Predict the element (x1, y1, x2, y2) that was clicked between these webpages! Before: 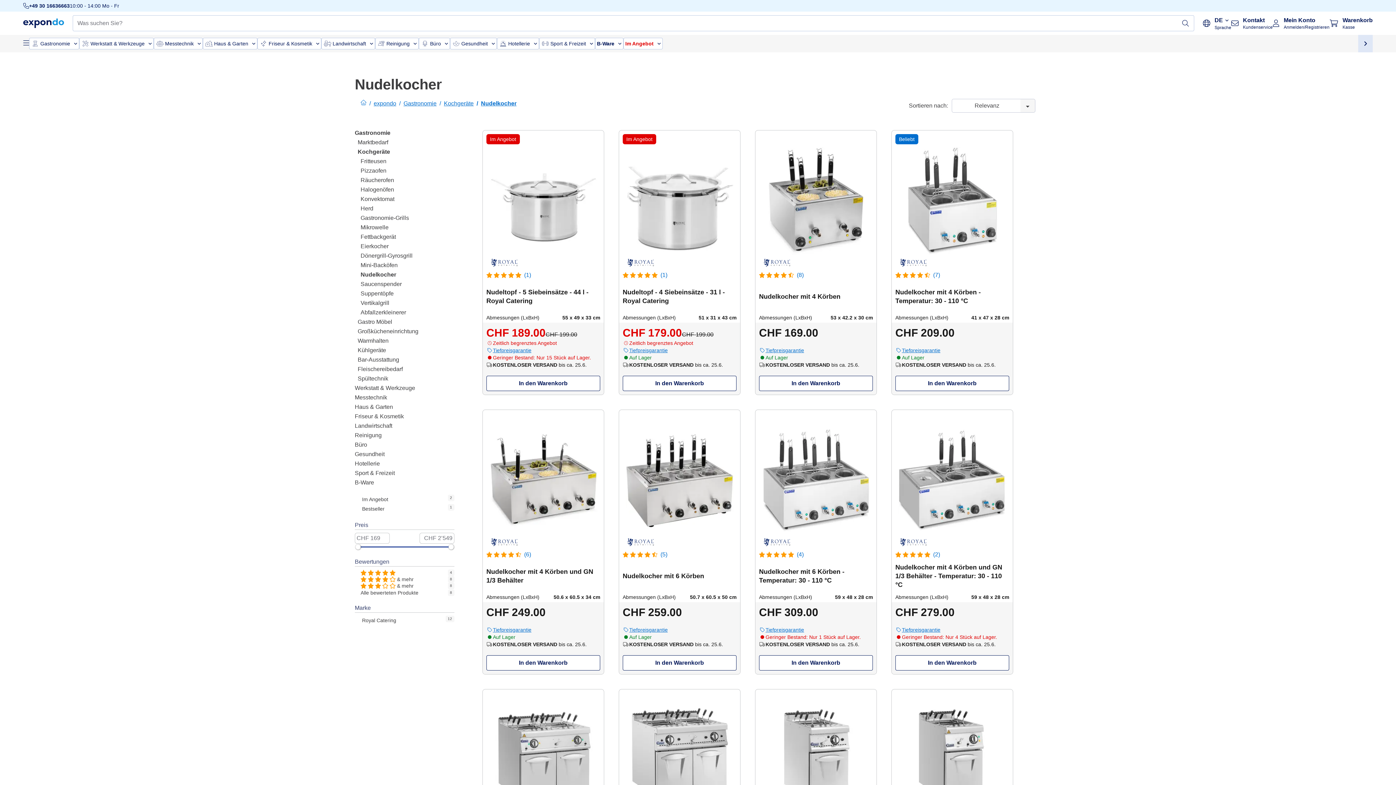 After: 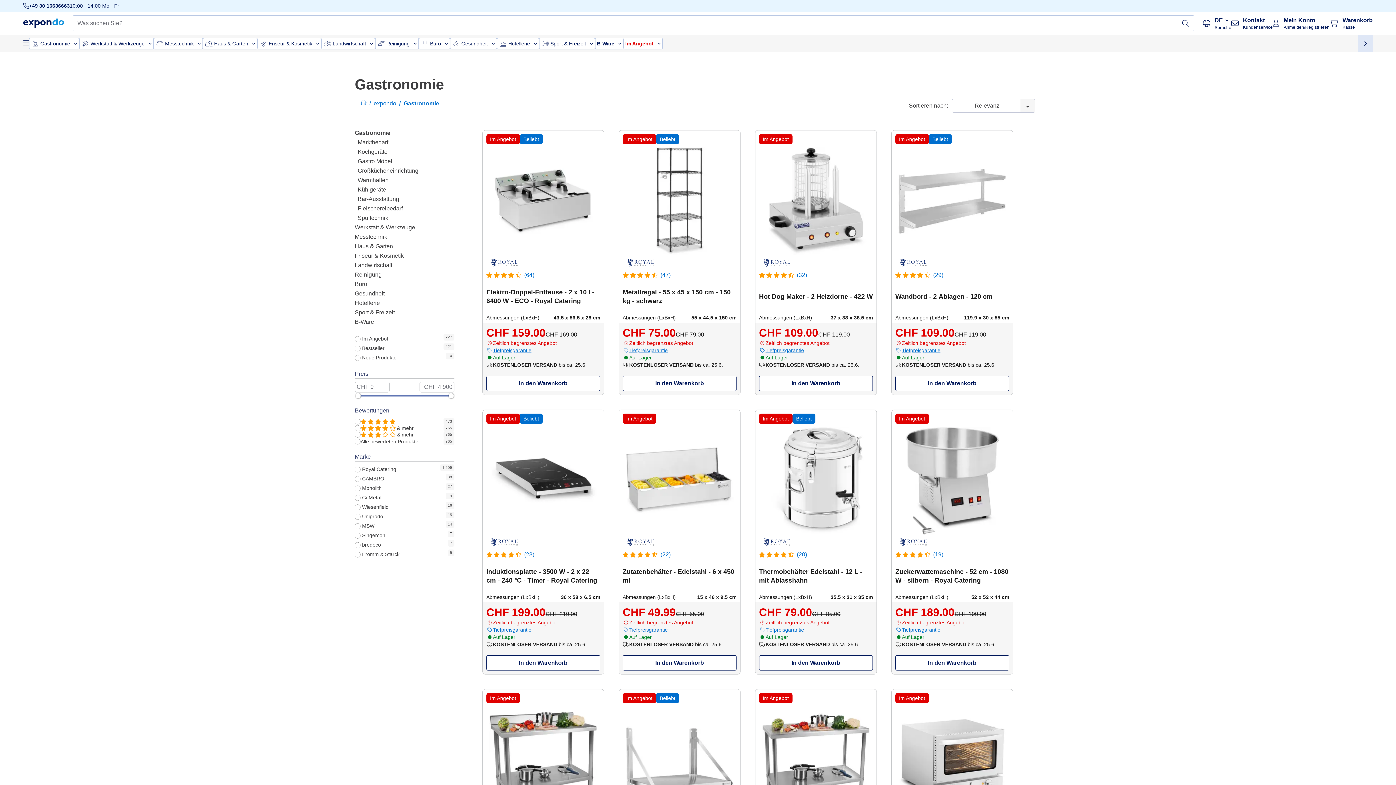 Action: bbox: (396, 98, 436, 108) label: /
Gastronomie